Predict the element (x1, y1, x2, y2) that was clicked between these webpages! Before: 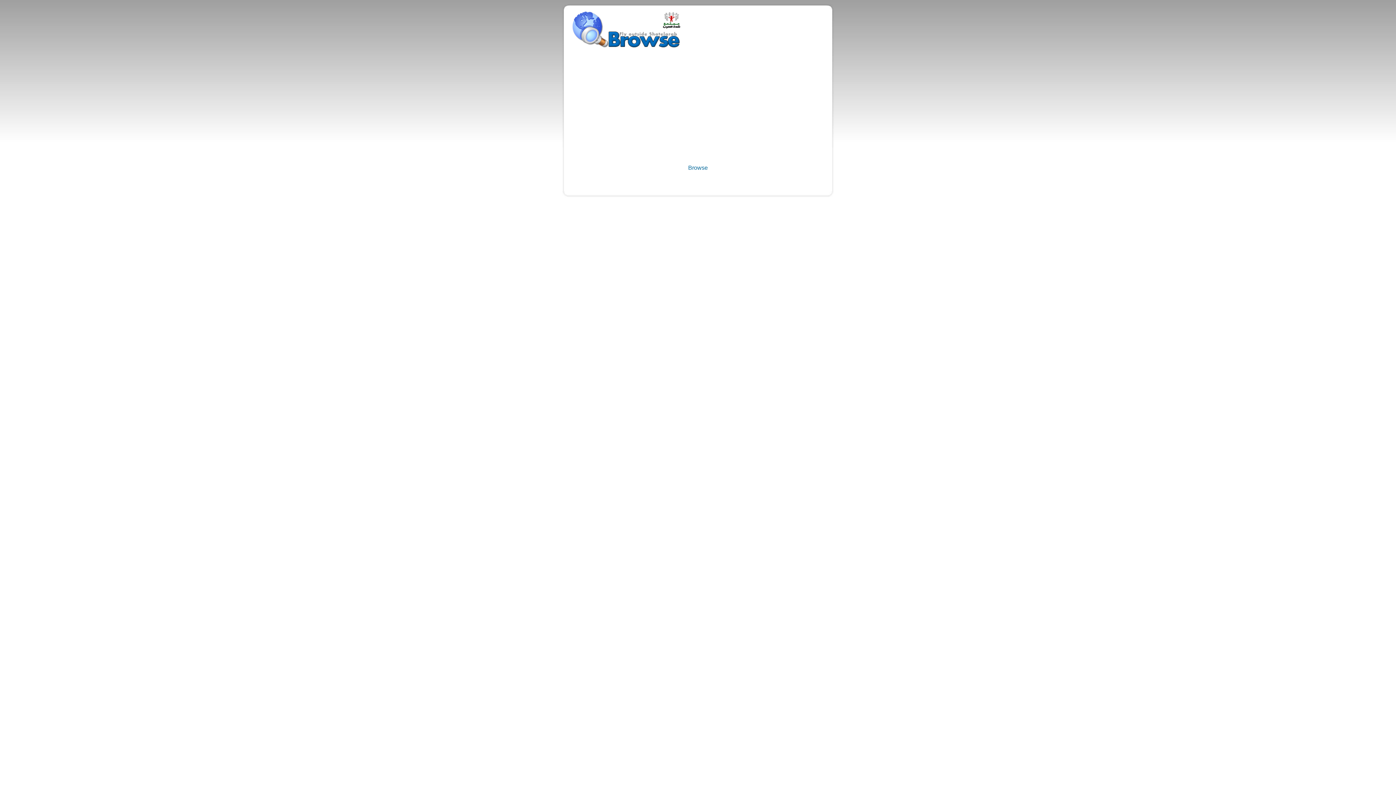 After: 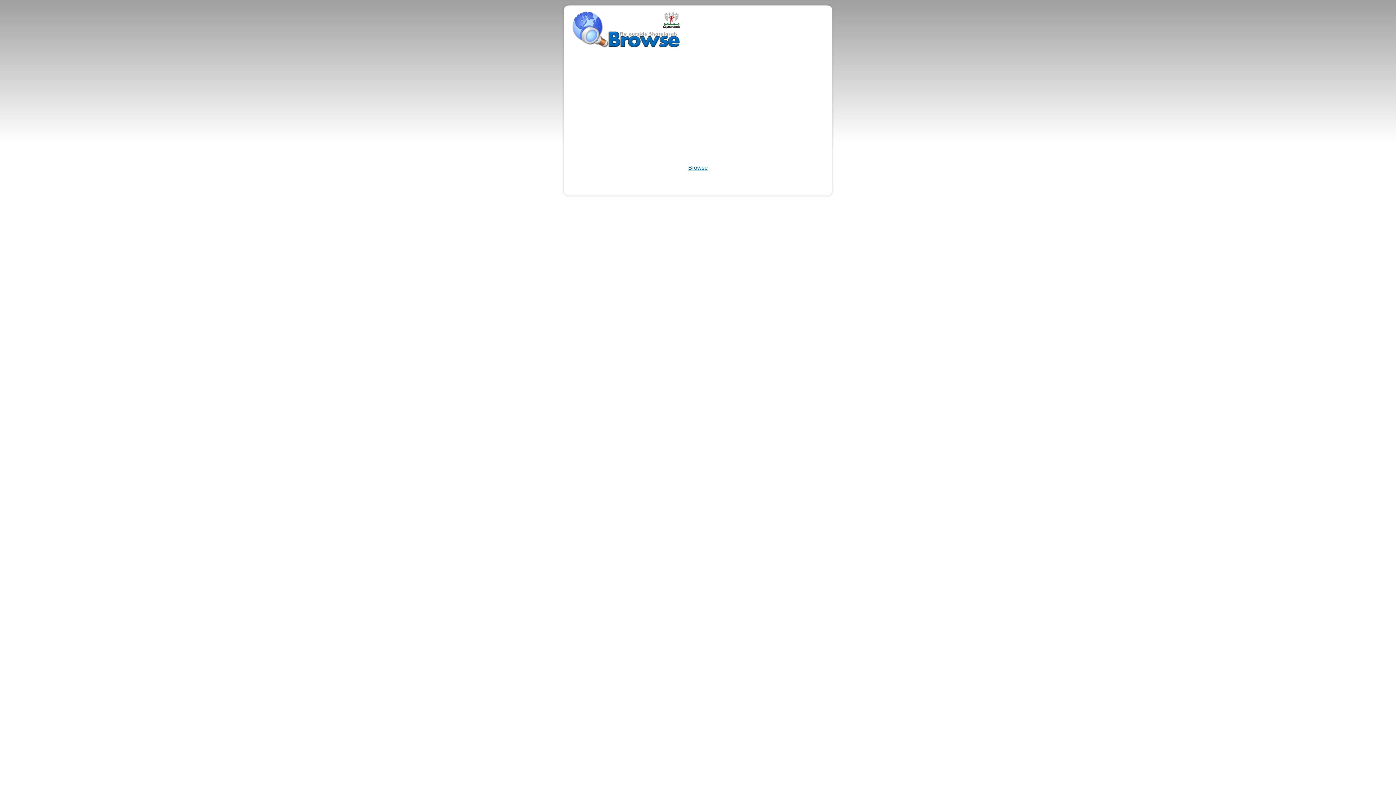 Action: label: Browse bbox: (688, 164, 708, 170)